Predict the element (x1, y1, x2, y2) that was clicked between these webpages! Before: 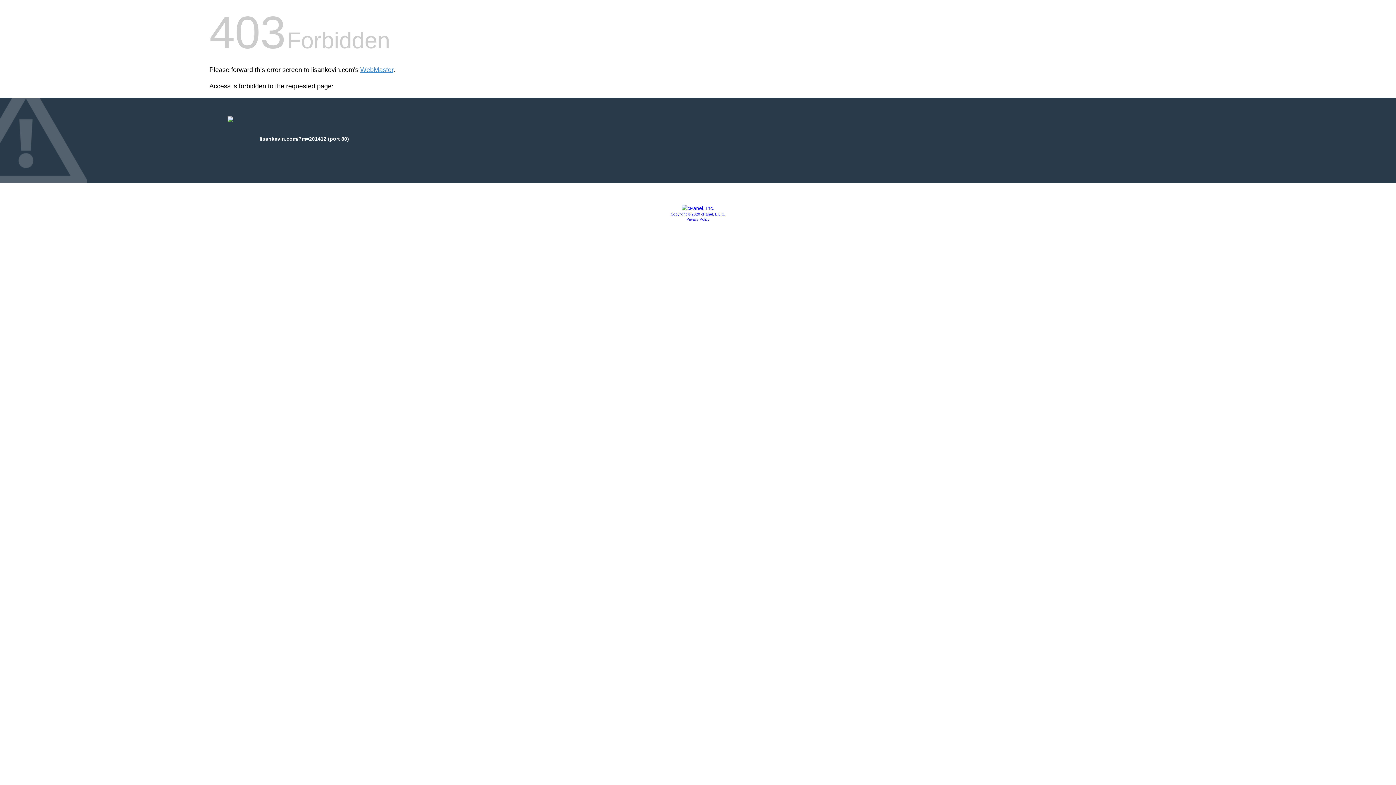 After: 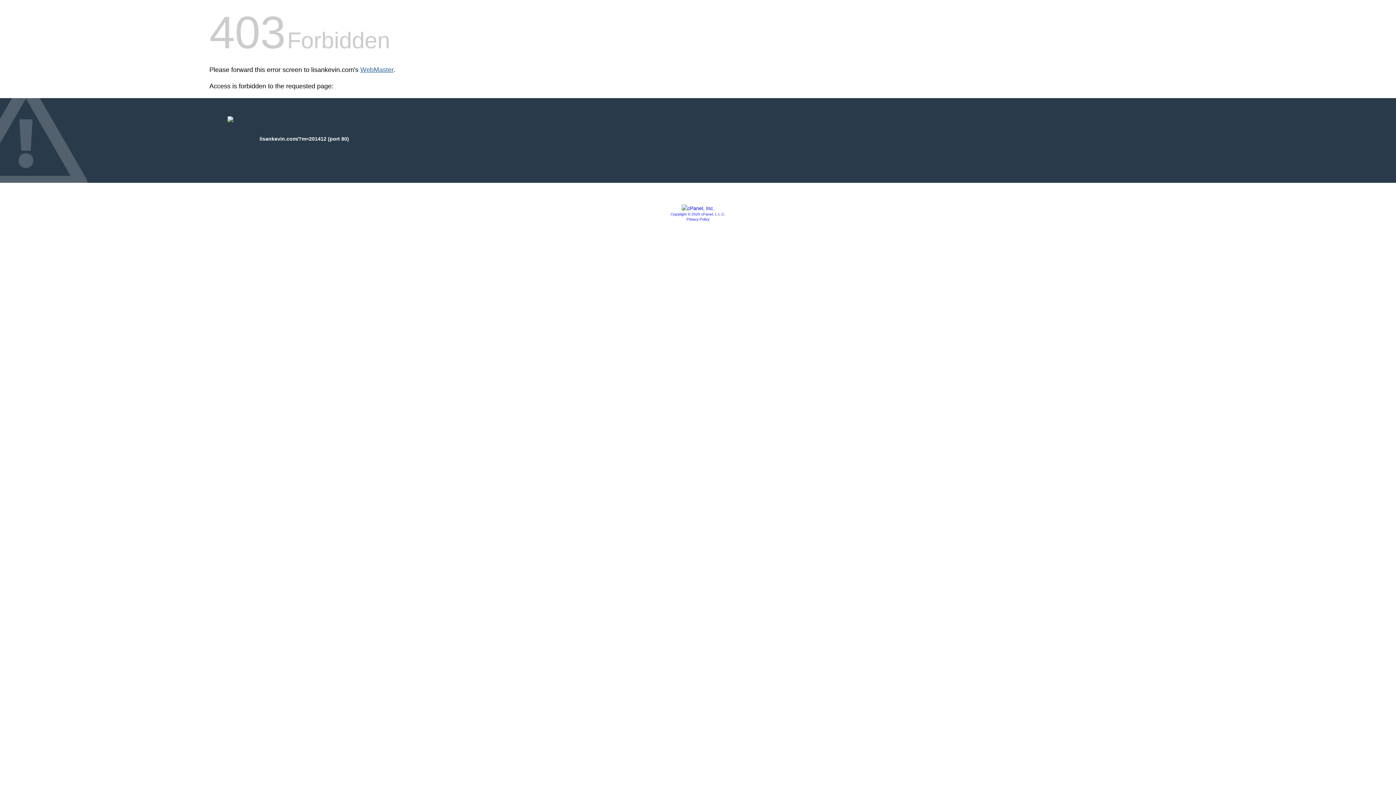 Action: bbox: (360, 66, 393, 73) label: WebMaster